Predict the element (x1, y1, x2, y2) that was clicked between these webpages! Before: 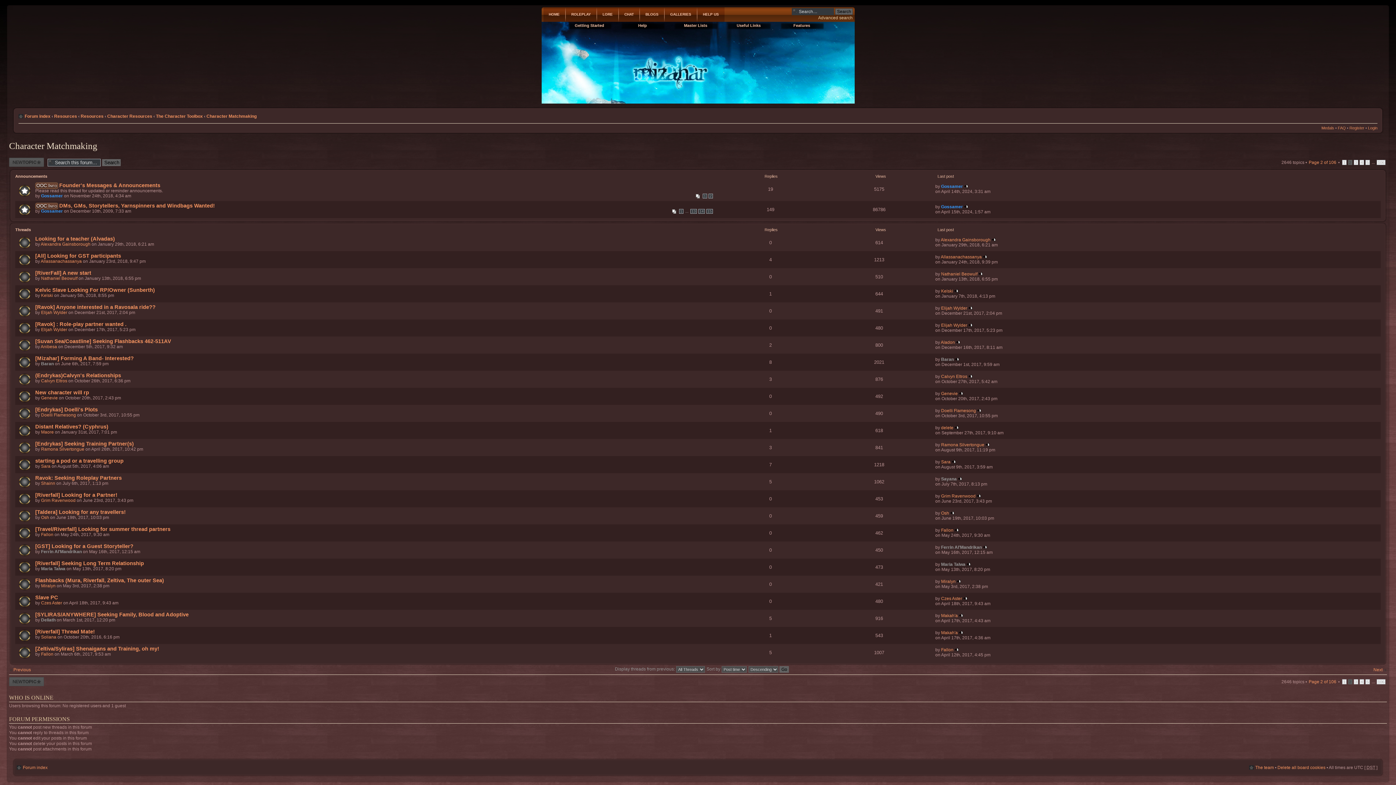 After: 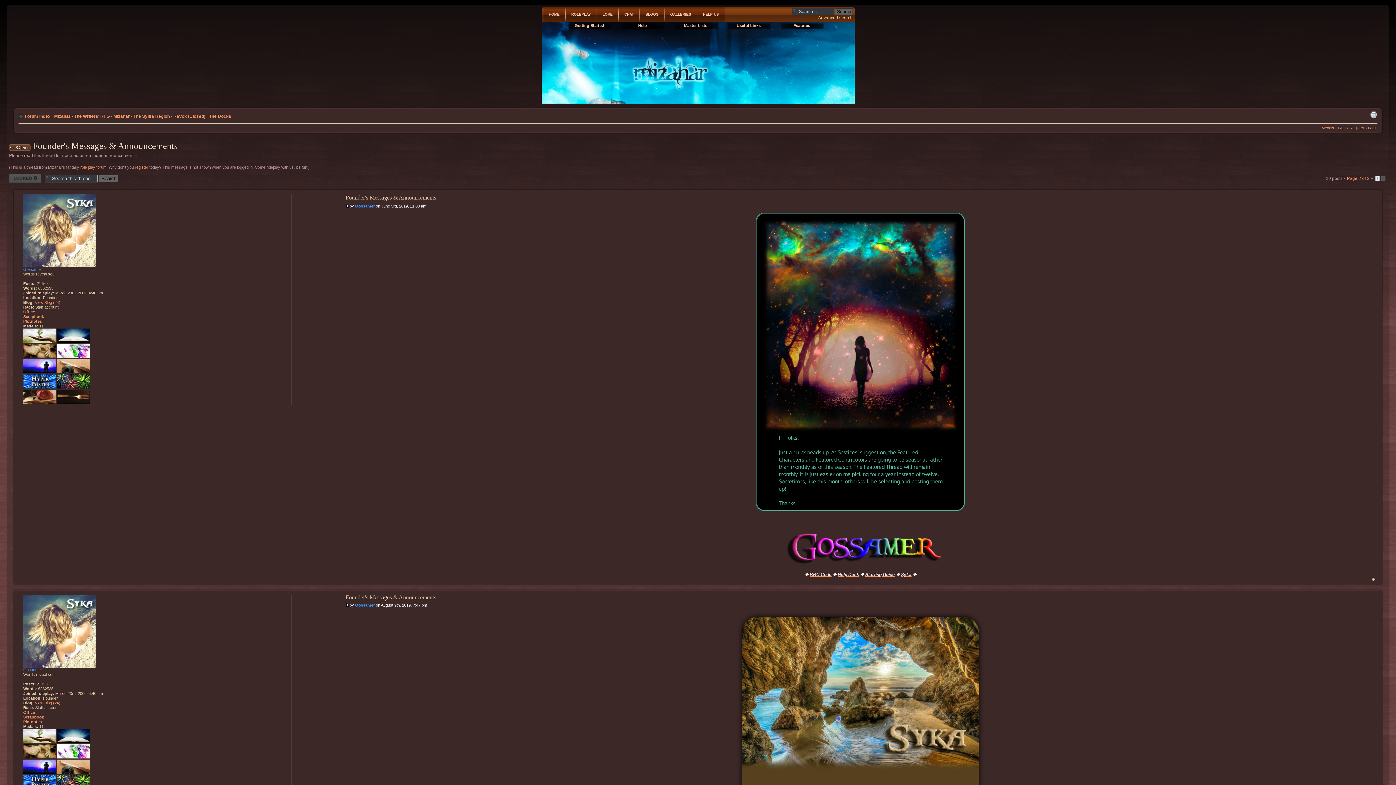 Action: bbox: (708, 193, 713, 198) label: 2